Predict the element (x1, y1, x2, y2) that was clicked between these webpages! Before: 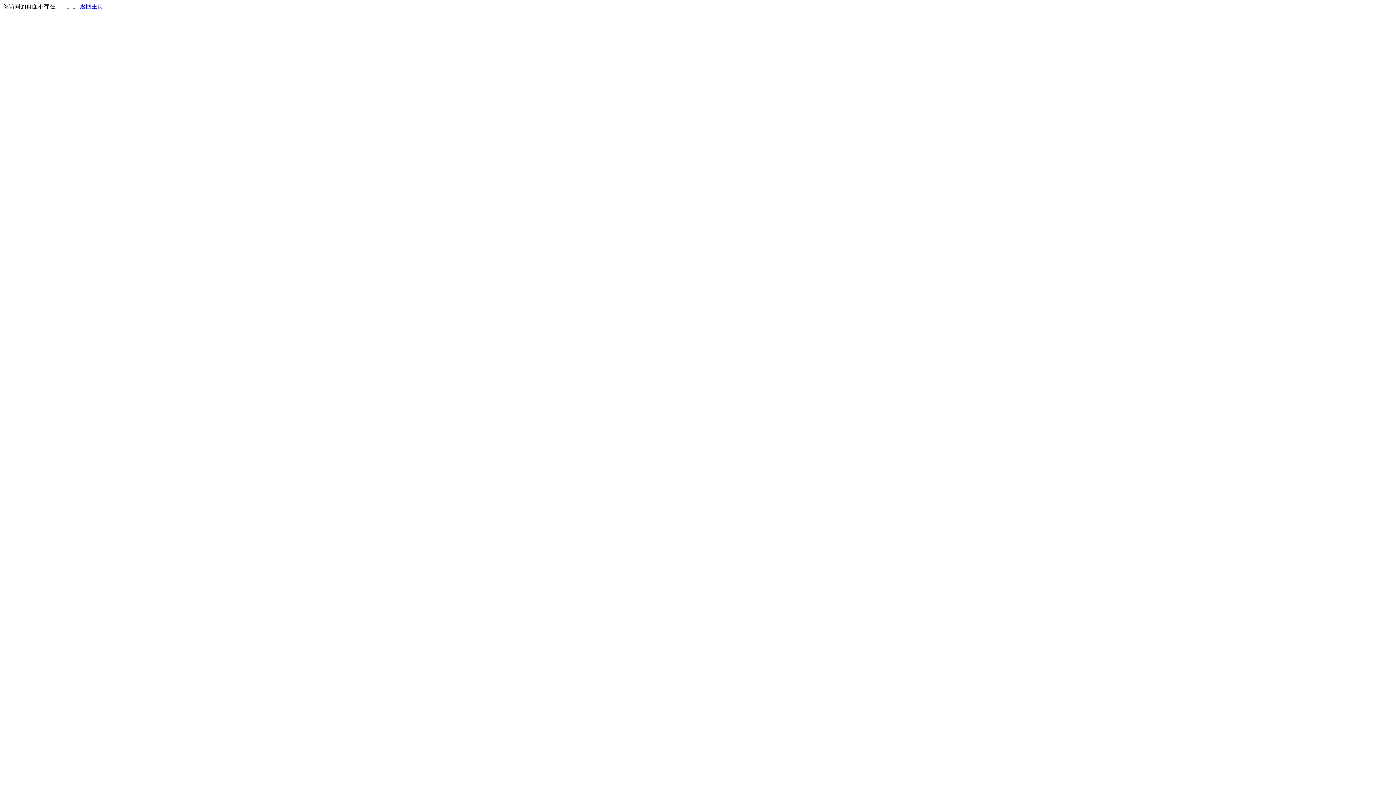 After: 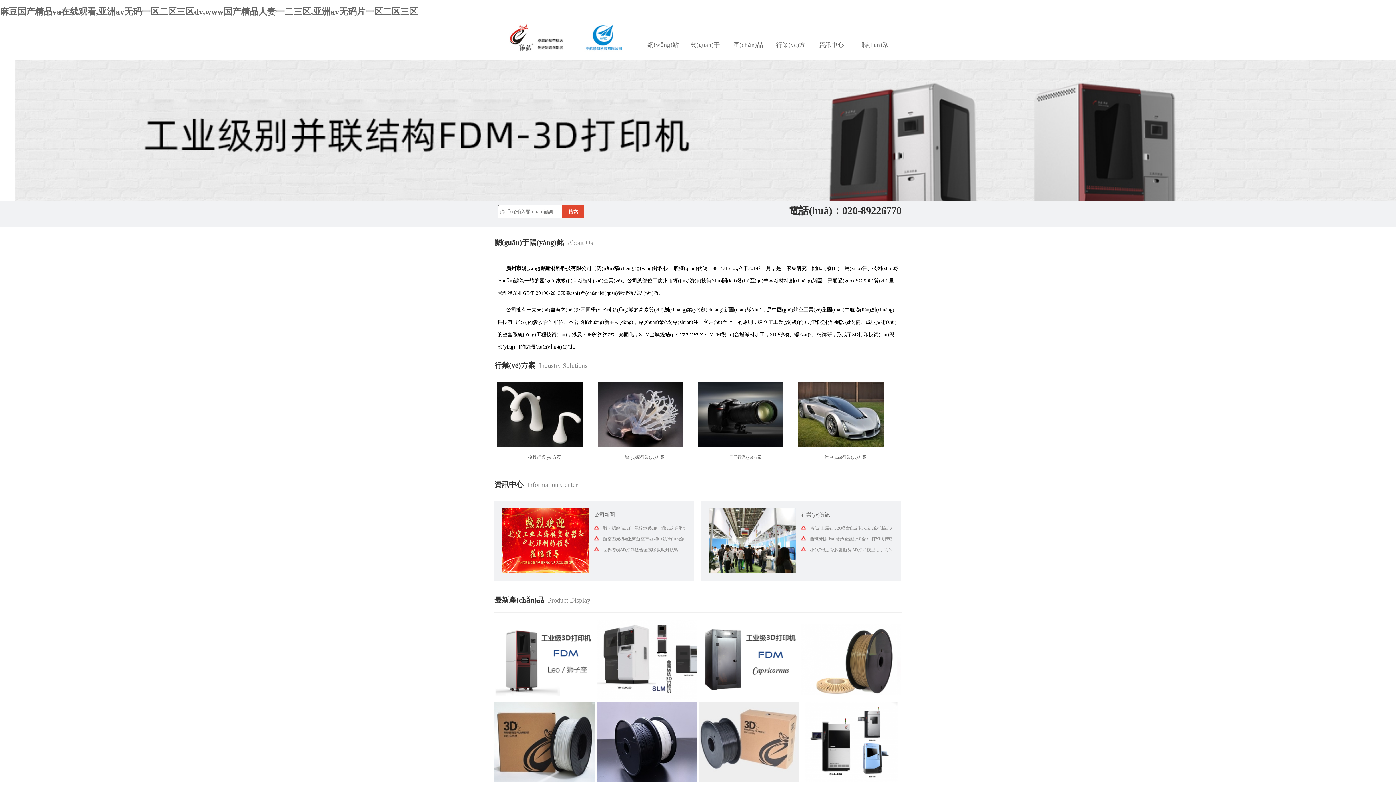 Action: bbox: (80, 3, 103, 9) label: 返回主页